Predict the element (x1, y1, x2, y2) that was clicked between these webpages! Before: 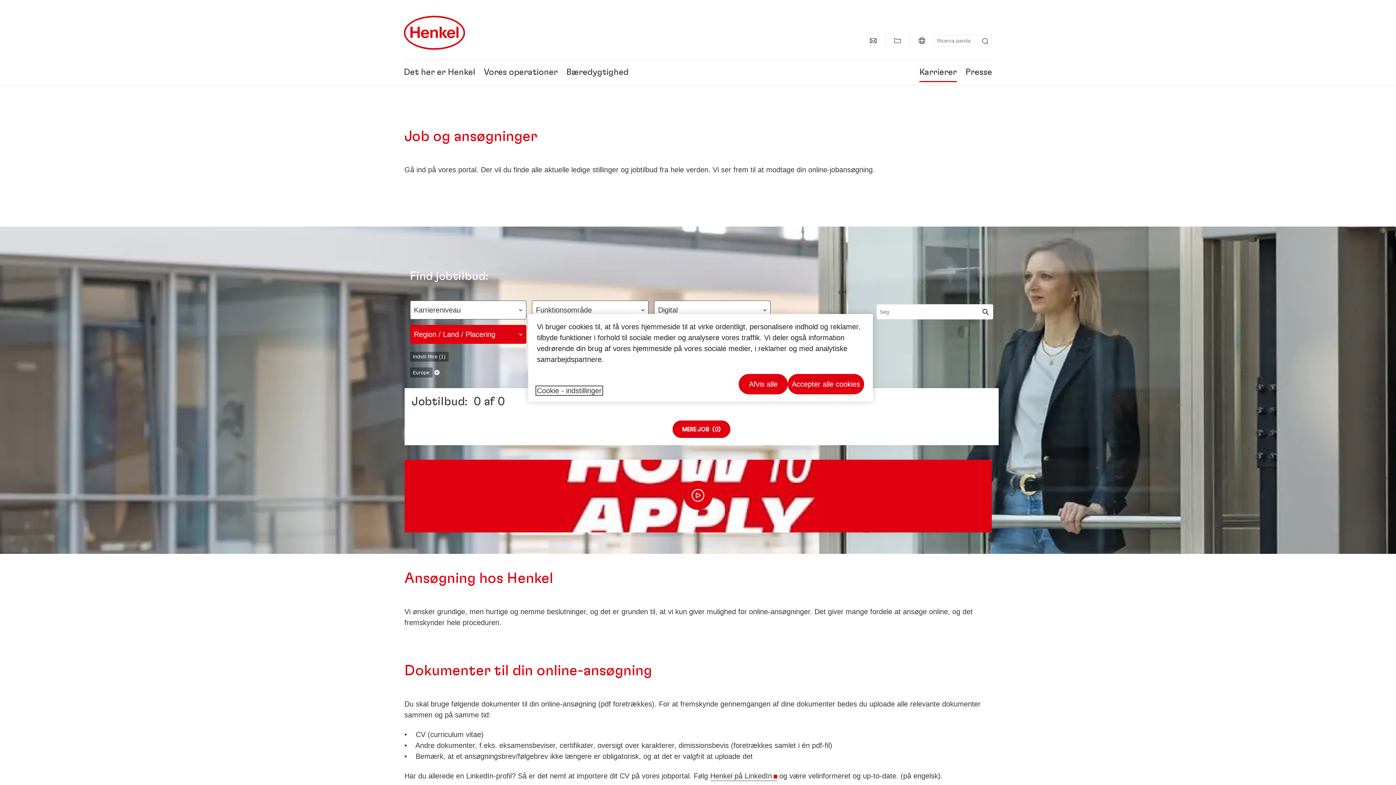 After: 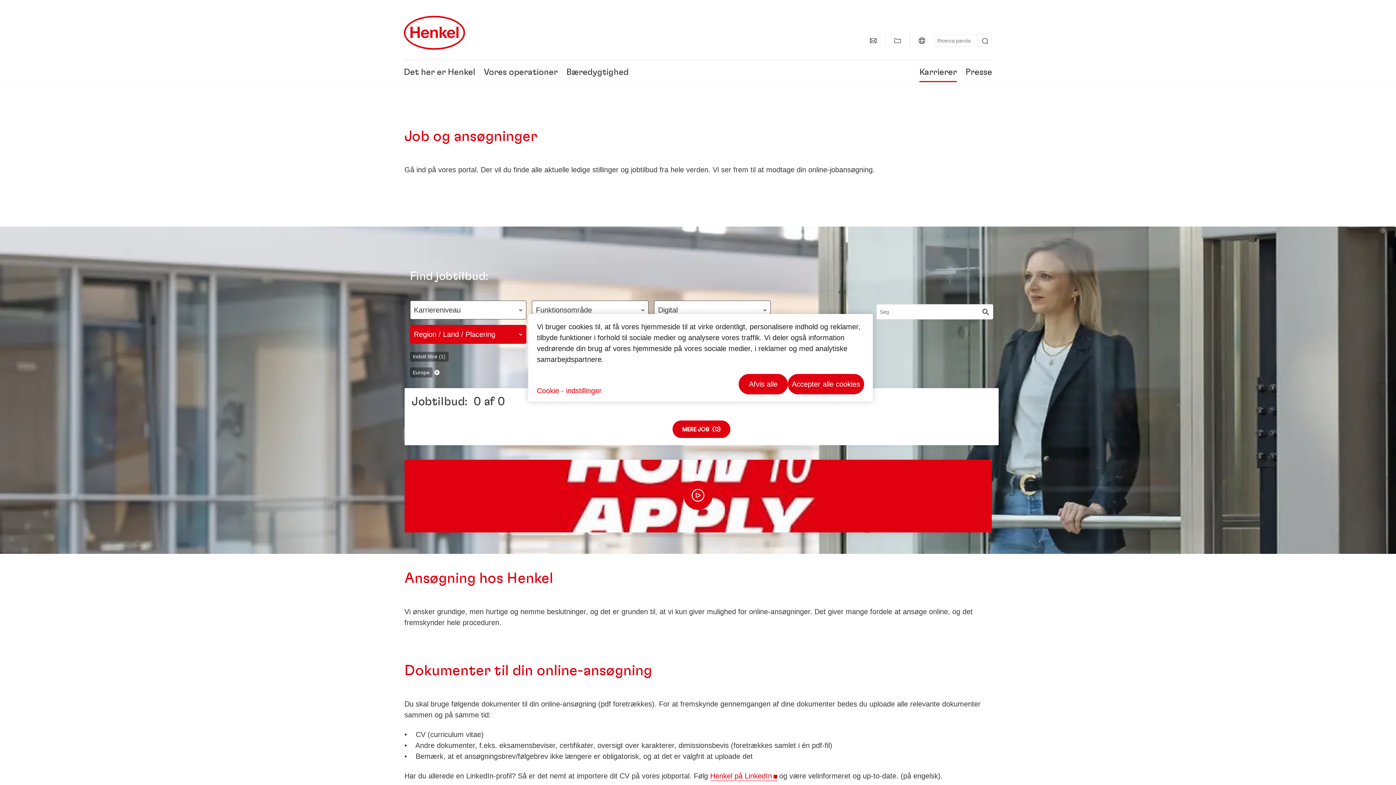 Action: label: Henkel på LinkedIn bbox: (710, 772, 777, 781)